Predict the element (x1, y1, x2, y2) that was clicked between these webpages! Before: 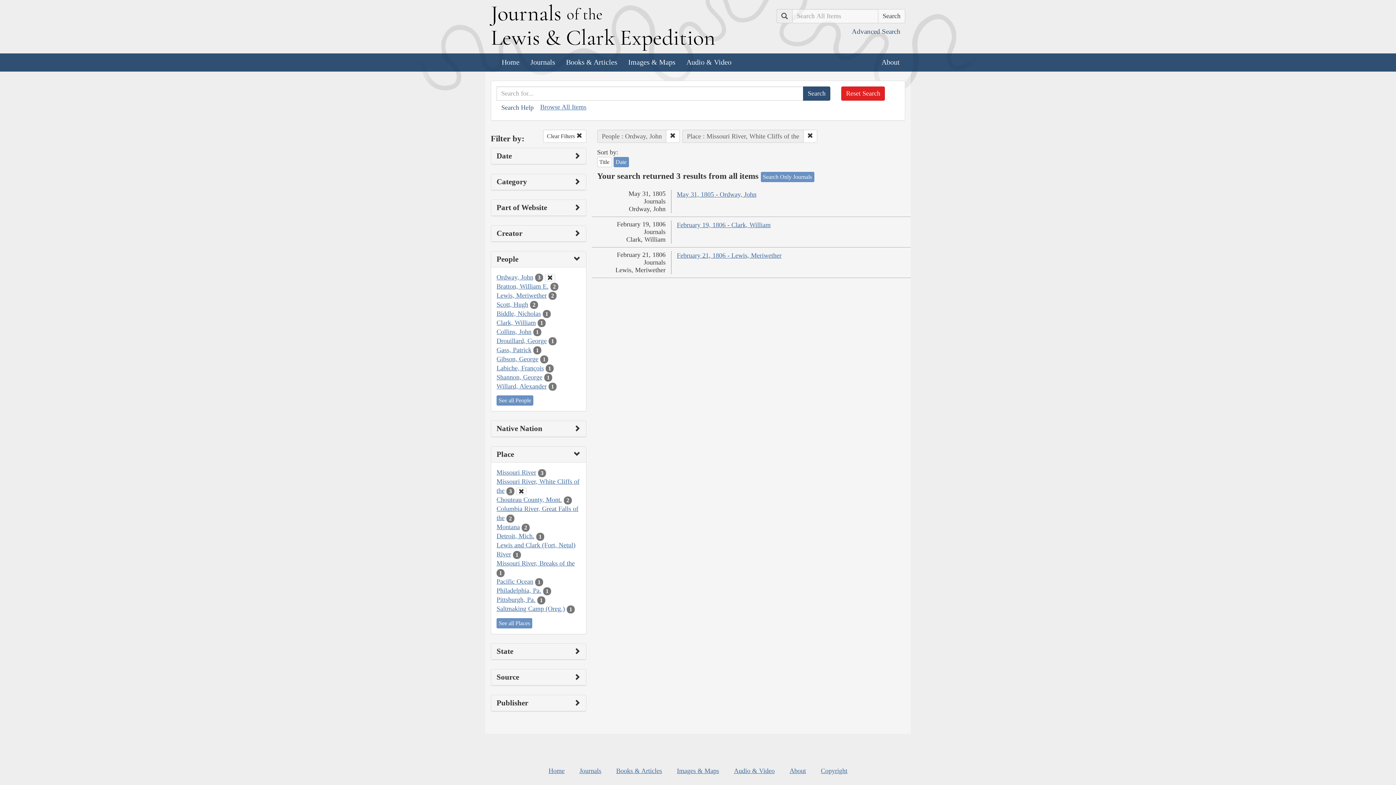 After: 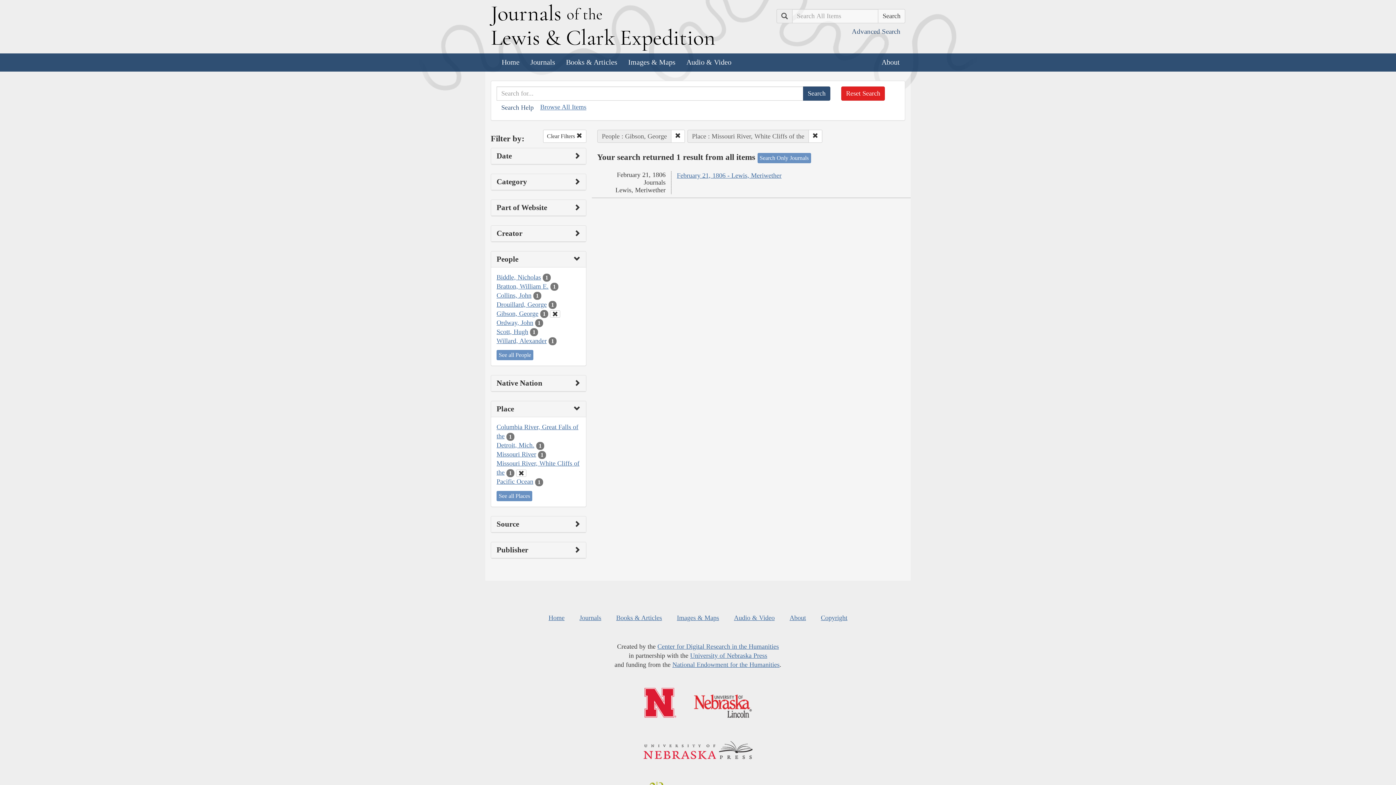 Action: label: Gibson, George bbox: (496, 355, 538, 362)